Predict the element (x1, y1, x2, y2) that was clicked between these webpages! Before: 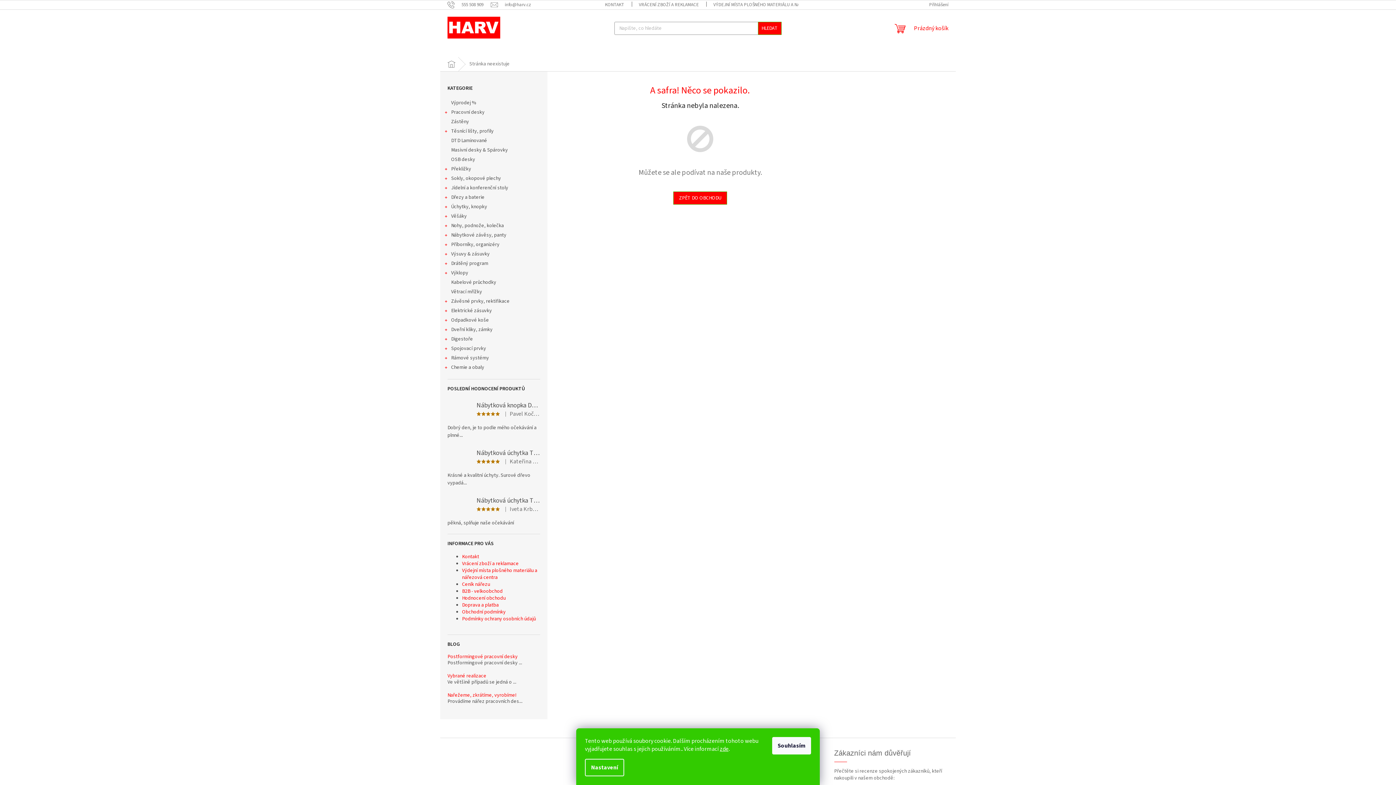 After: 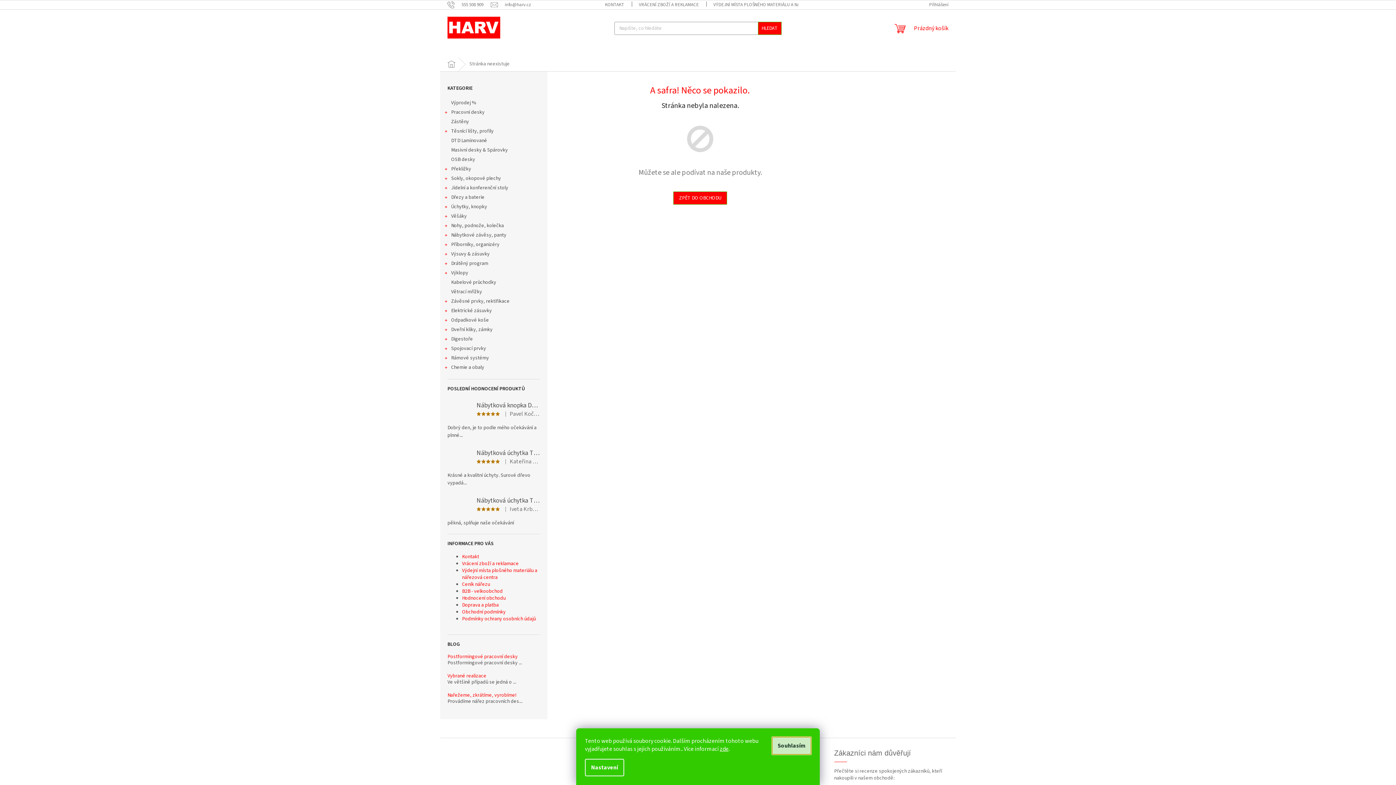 Action: bbox: (772, 737, 811, 754) label: Souhlasím